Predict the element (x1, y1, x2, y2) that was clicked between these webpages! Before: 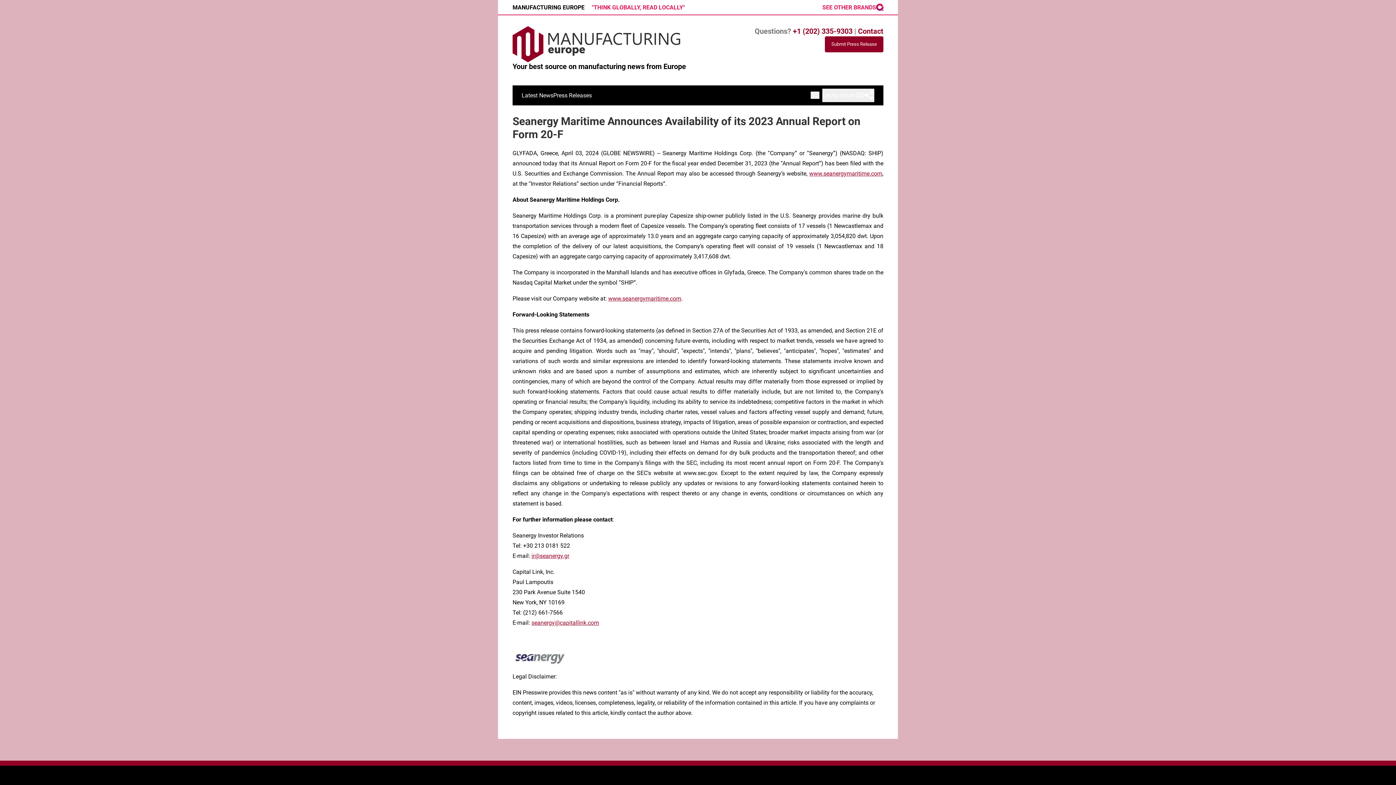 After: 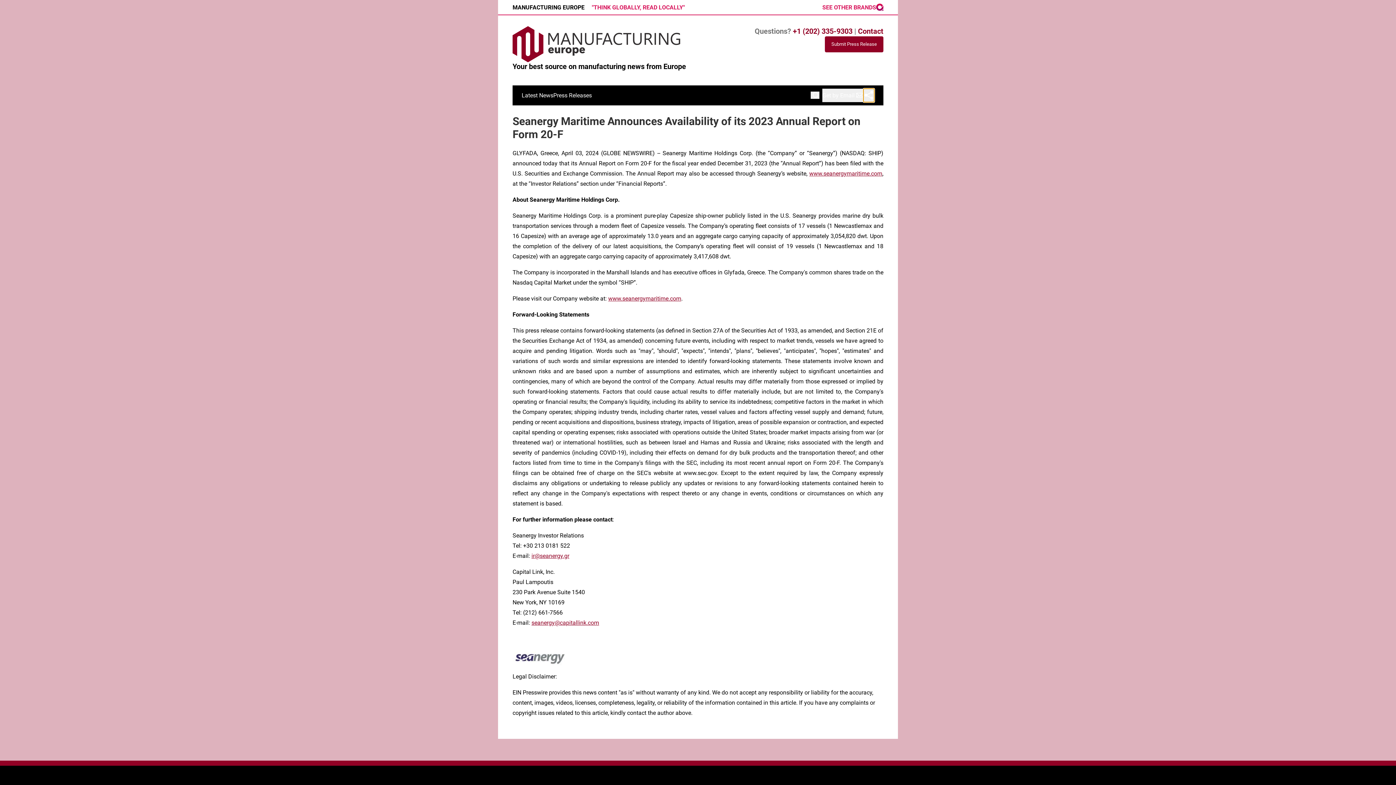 Action: bbox: (863, 88, 874, 102)